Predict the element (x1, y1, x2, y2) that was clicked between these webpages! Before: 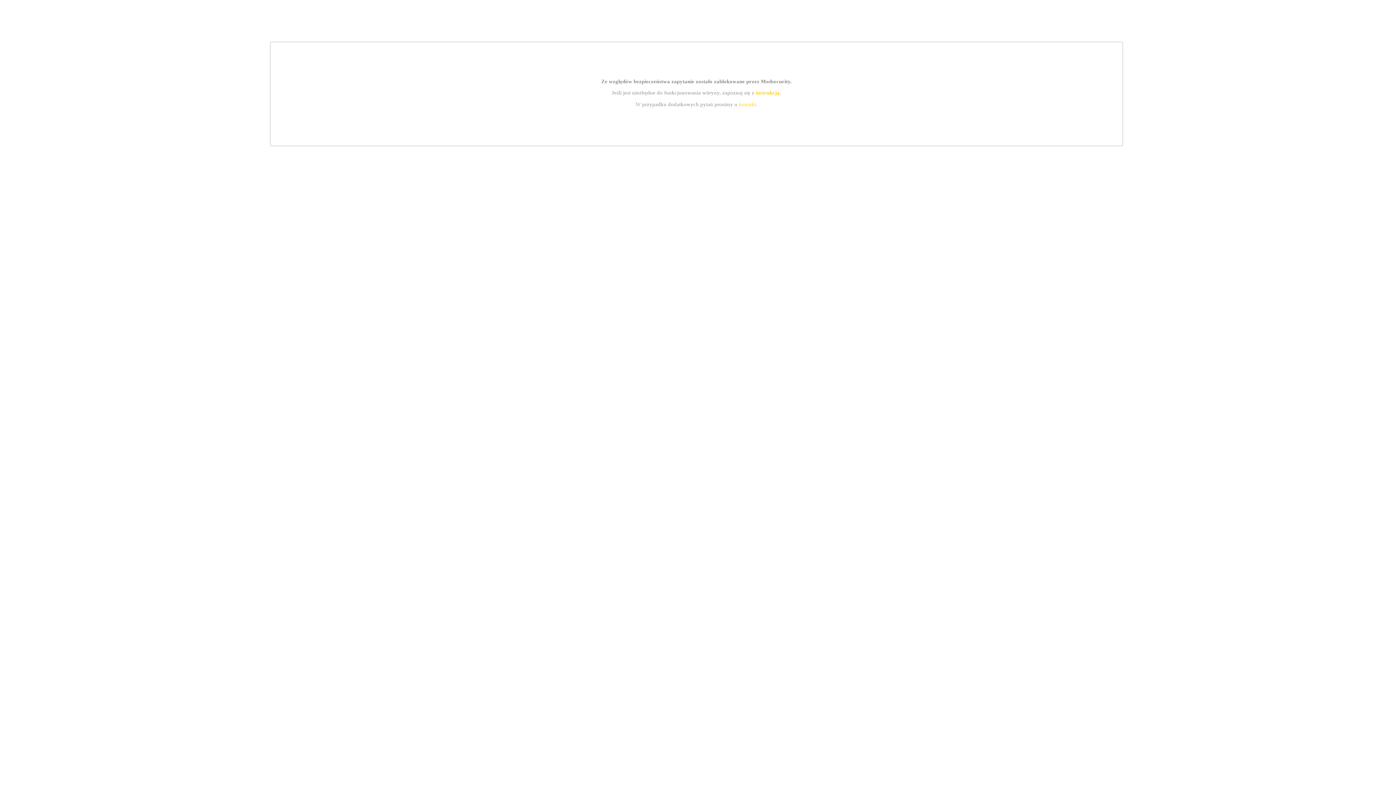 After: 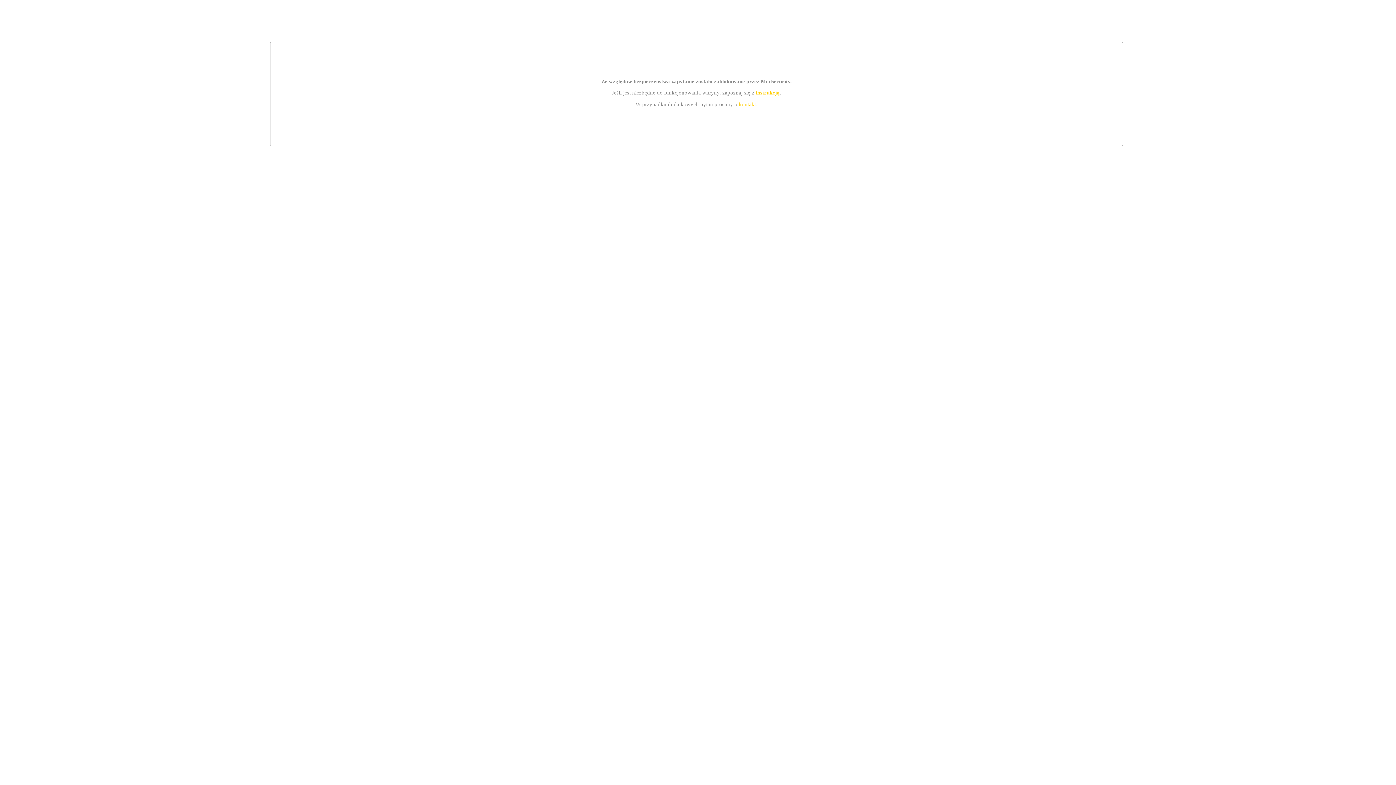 Action: label: instrukcją bbox: (755, 89, 779, 95)